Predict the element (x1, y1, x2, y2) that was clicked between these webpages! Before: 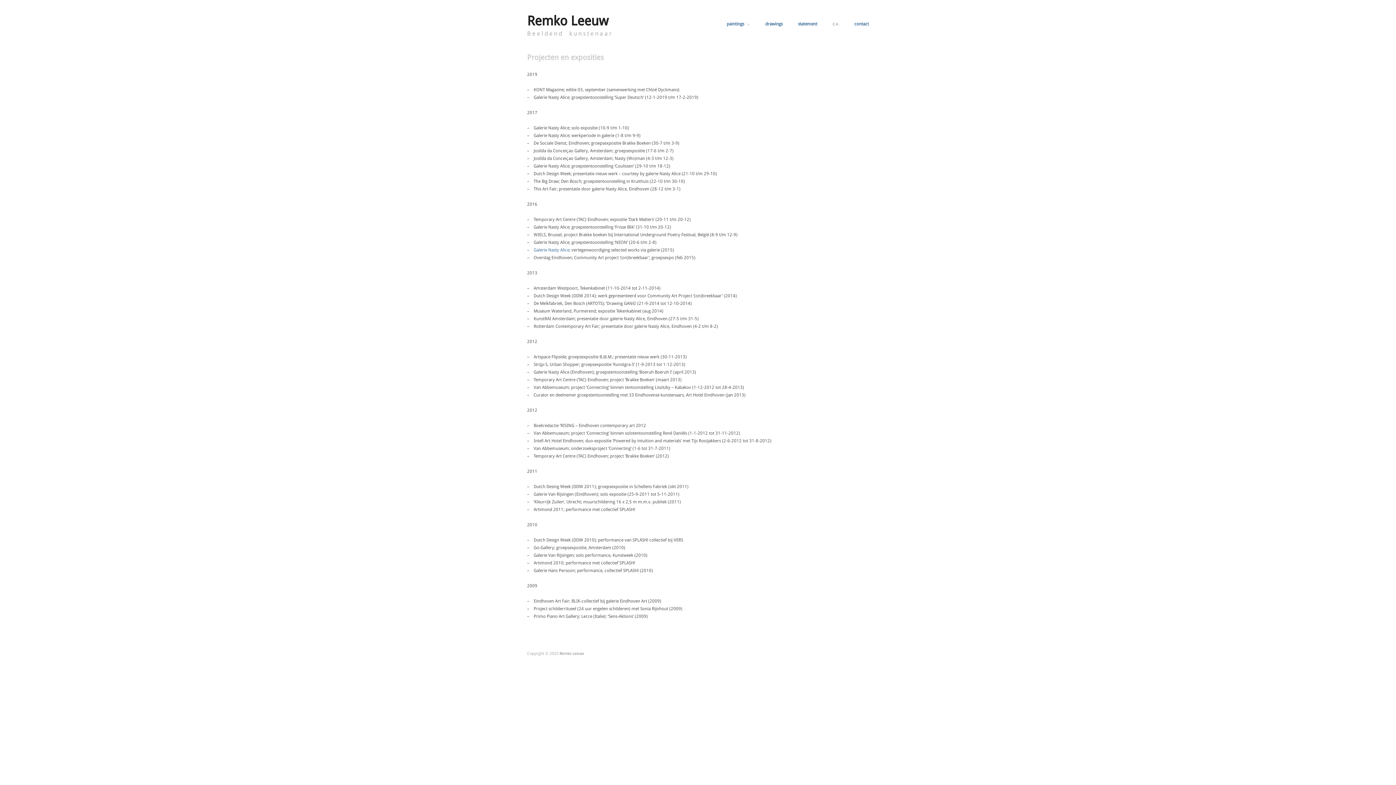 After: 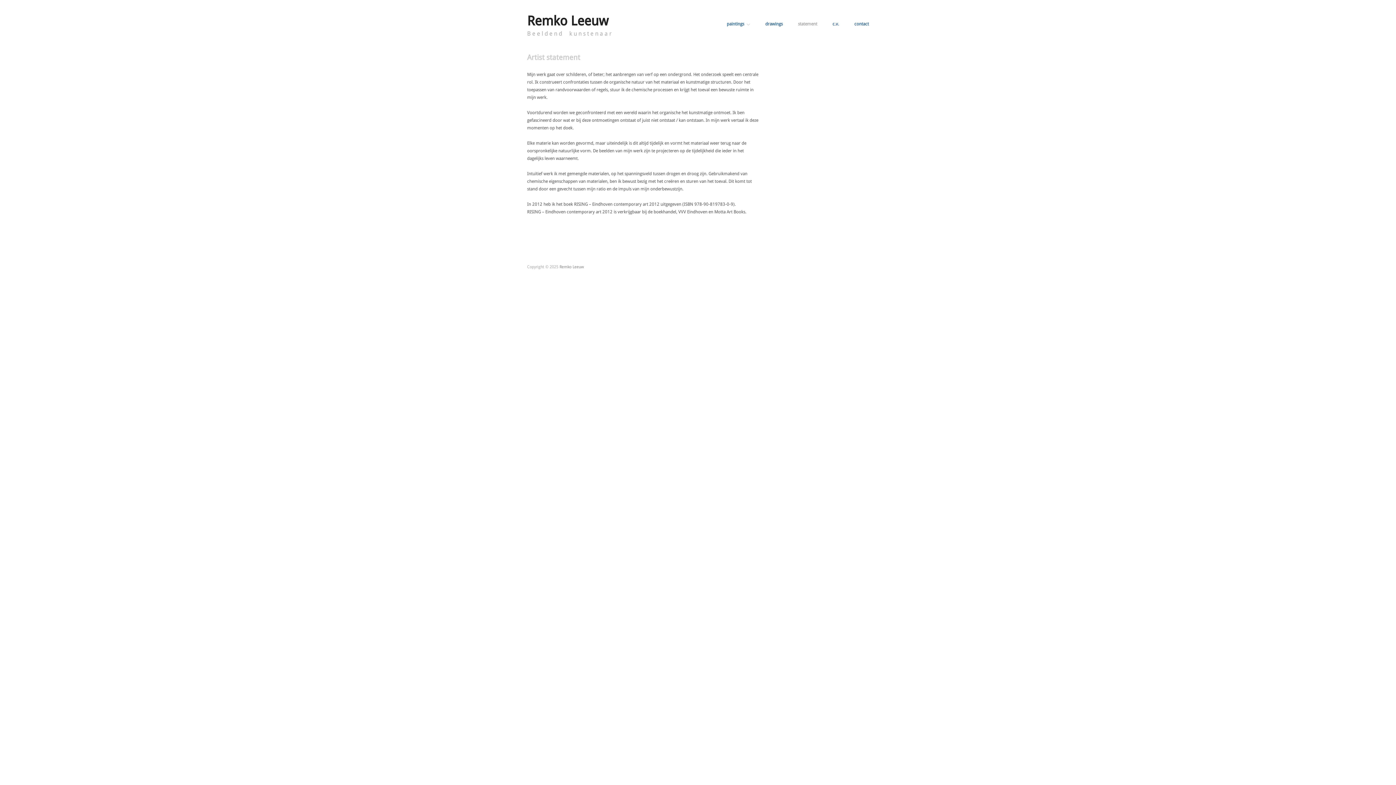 Action: bbox: (798, 21, 817, 26) label: statement